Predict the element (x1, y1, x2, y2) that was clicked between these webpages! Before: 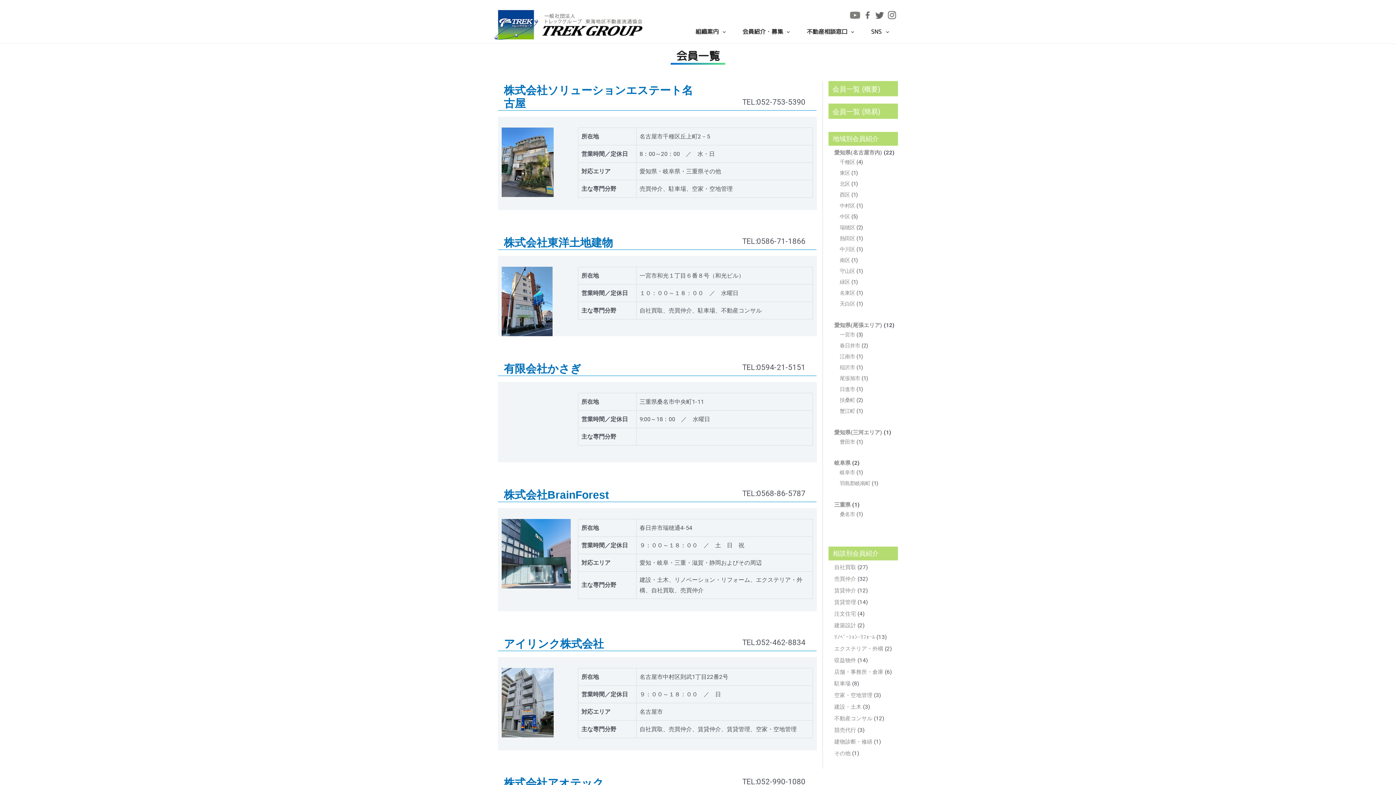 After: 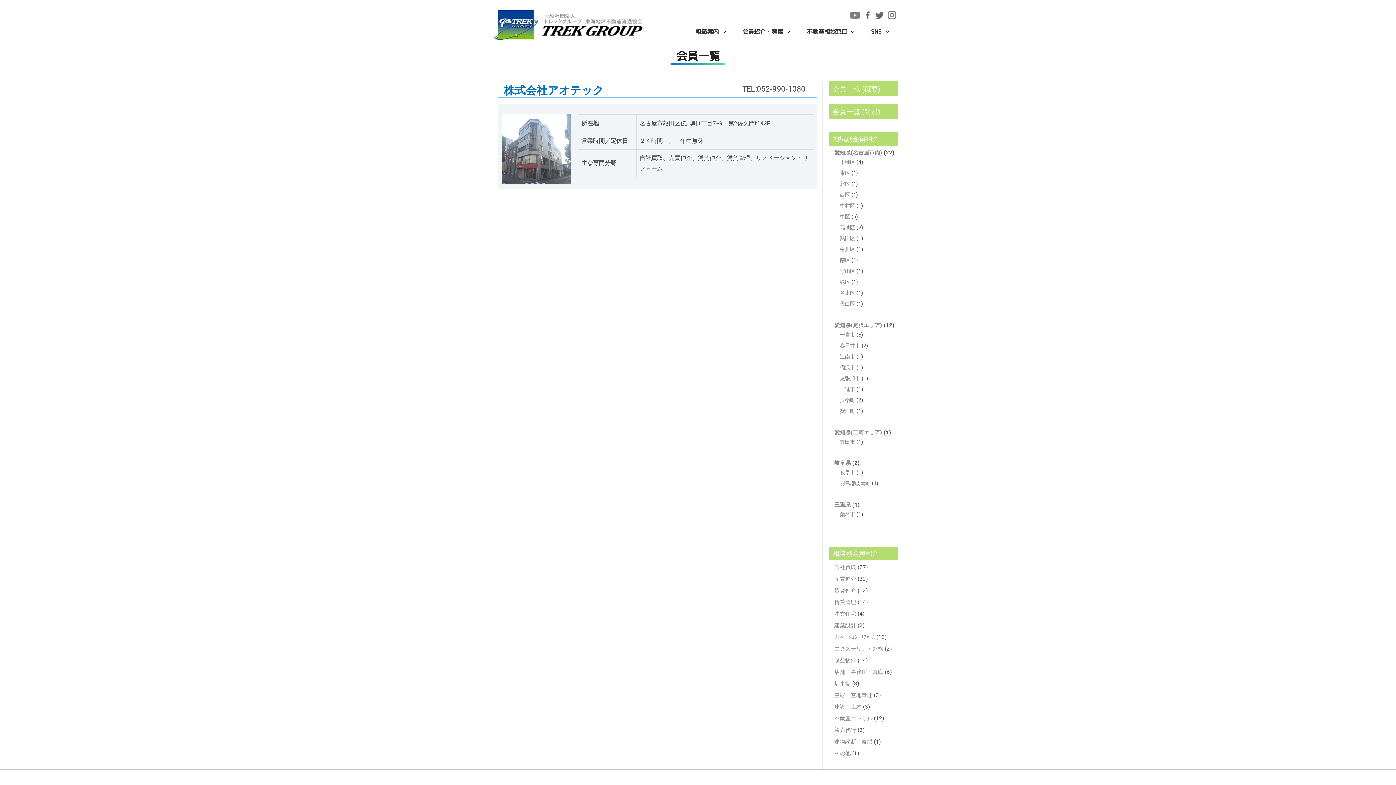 Action: label: 熱田区 bbox: (840, 235, 855, 241)